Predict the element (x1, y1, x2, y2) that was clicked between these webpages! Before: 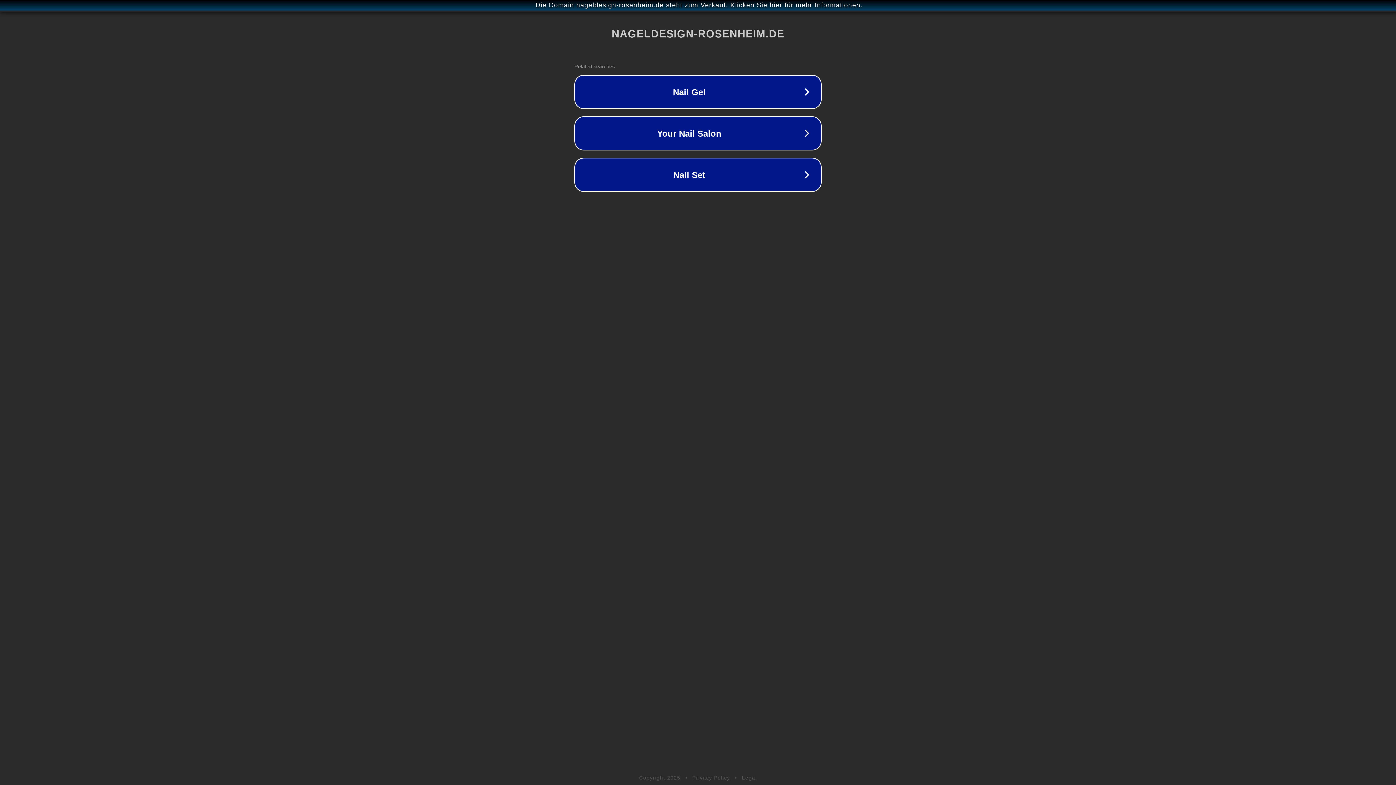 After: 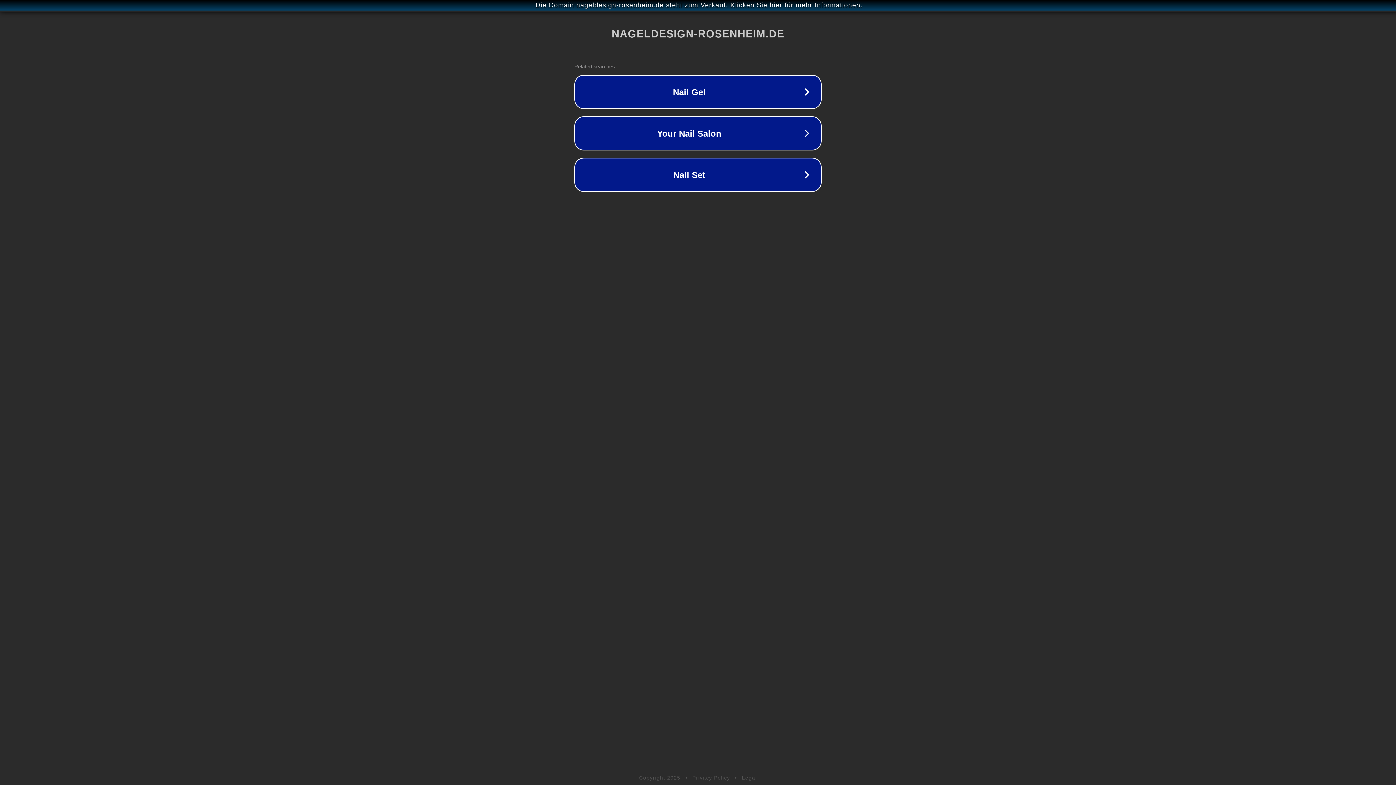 Action: label: Legal bbox: (742, 775, 757, 781)